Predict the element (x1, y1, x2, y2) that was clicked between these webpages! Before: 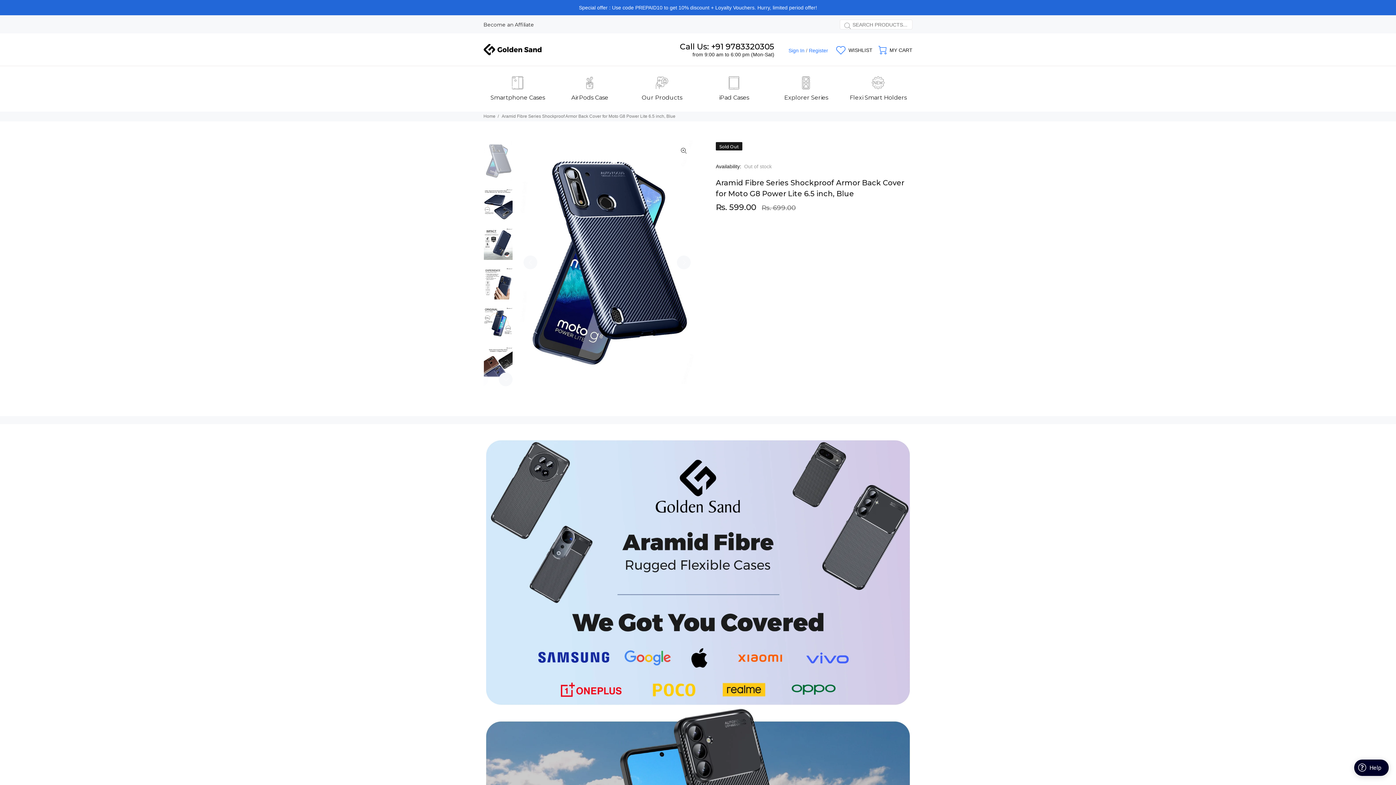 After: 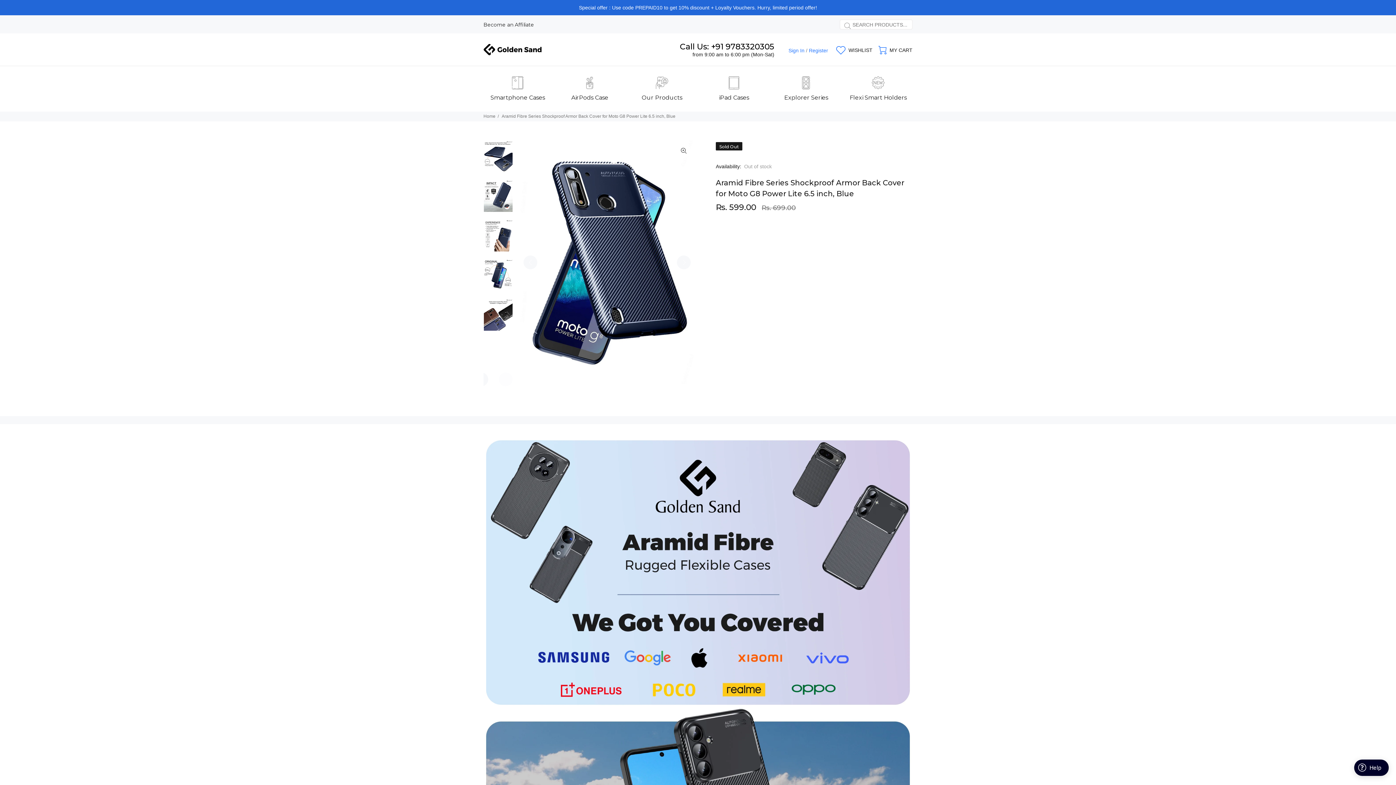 Action: bbox: (498, 372, 512, 386) label: Next